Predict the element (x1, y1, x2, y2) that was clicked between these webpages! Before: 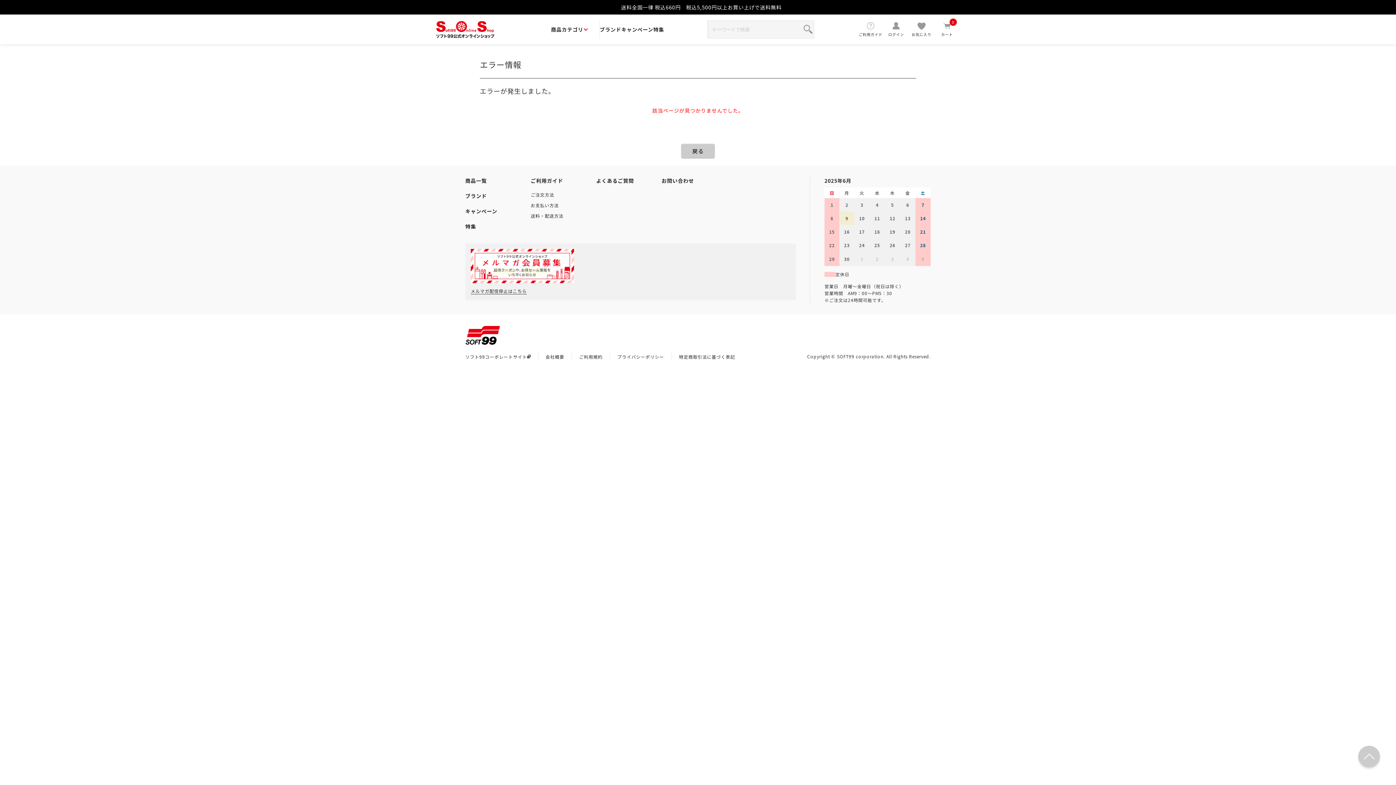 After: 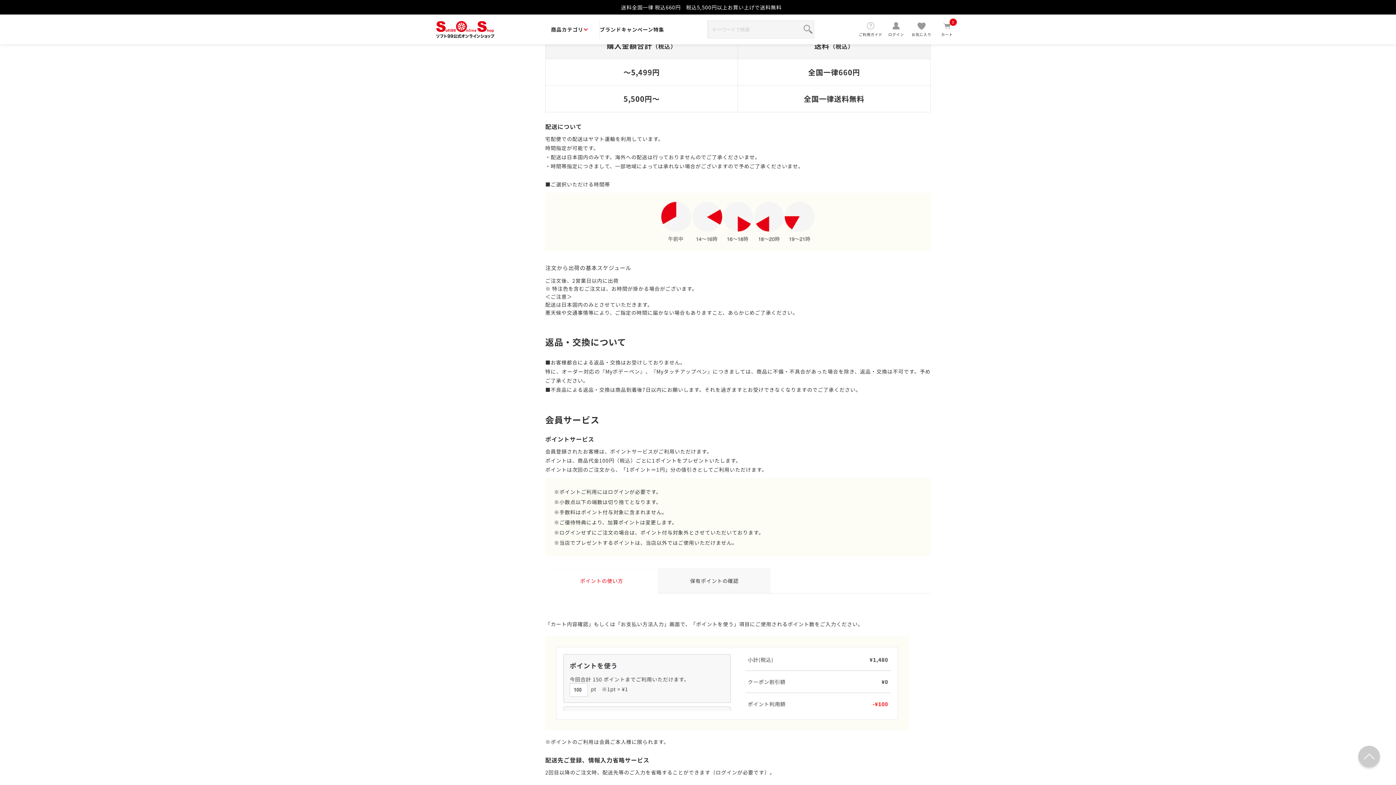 Action: bbox: (530, 208, 596, 219) label: 送料・配送方法